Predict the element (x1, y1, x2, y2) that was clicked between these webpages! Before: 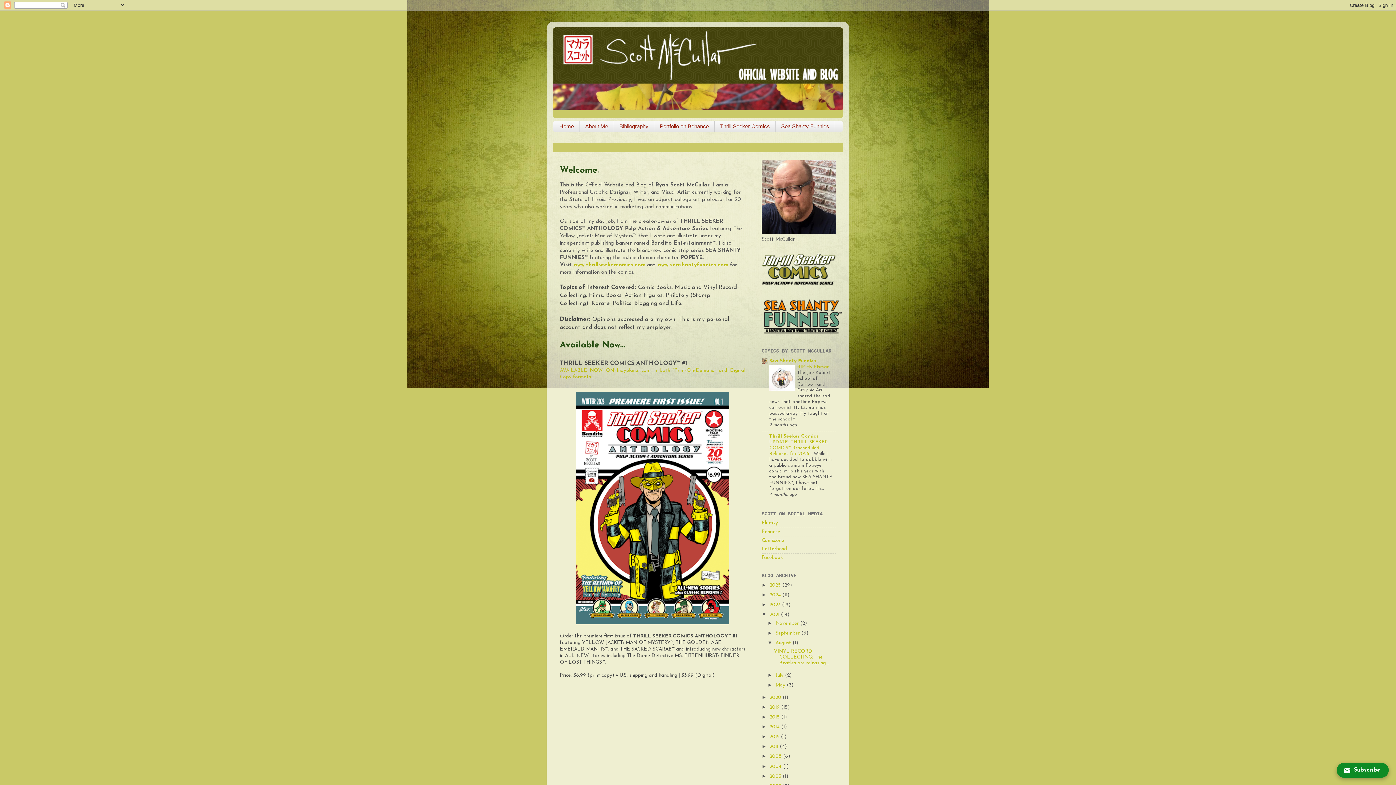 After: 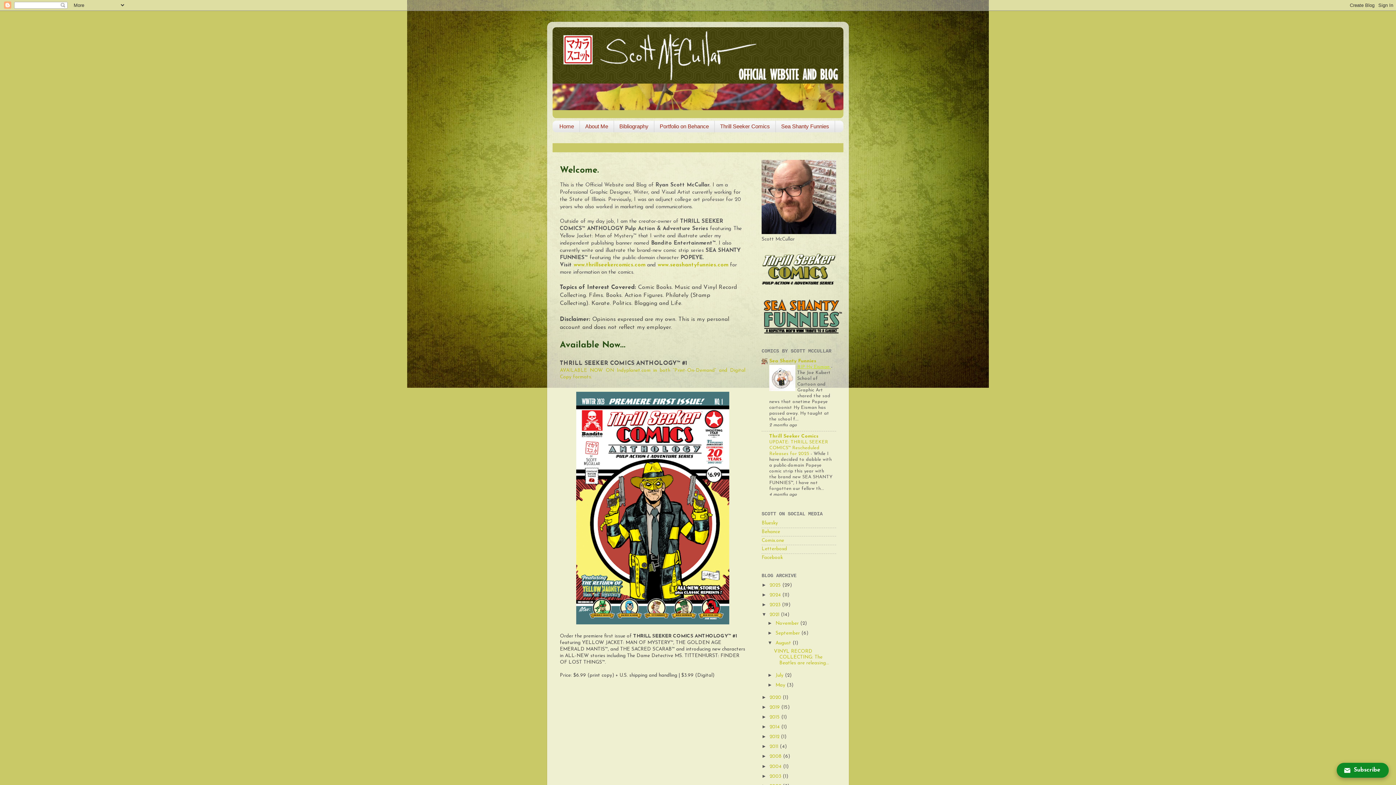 Action: bbox: (797, 364, 831, 369) label: RIP Hy Eisman 